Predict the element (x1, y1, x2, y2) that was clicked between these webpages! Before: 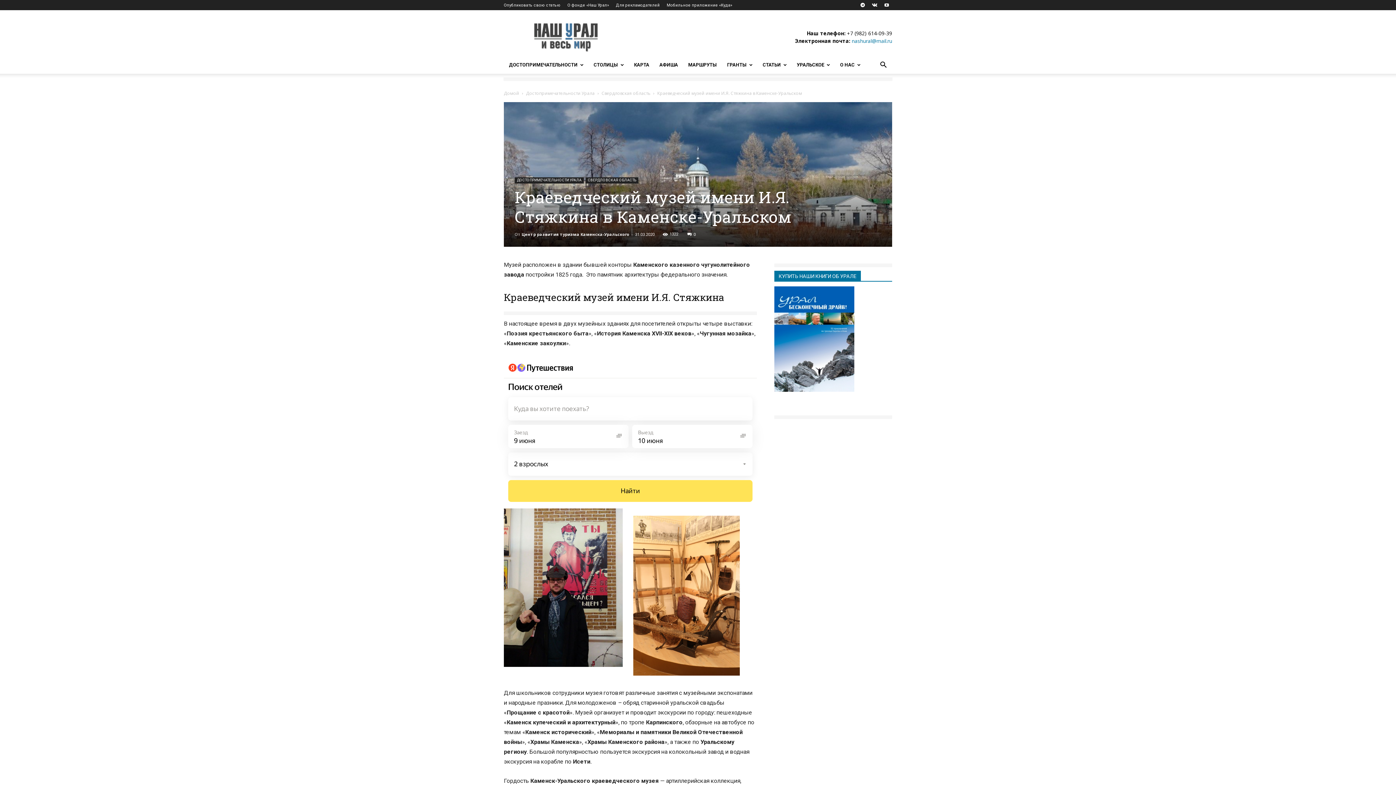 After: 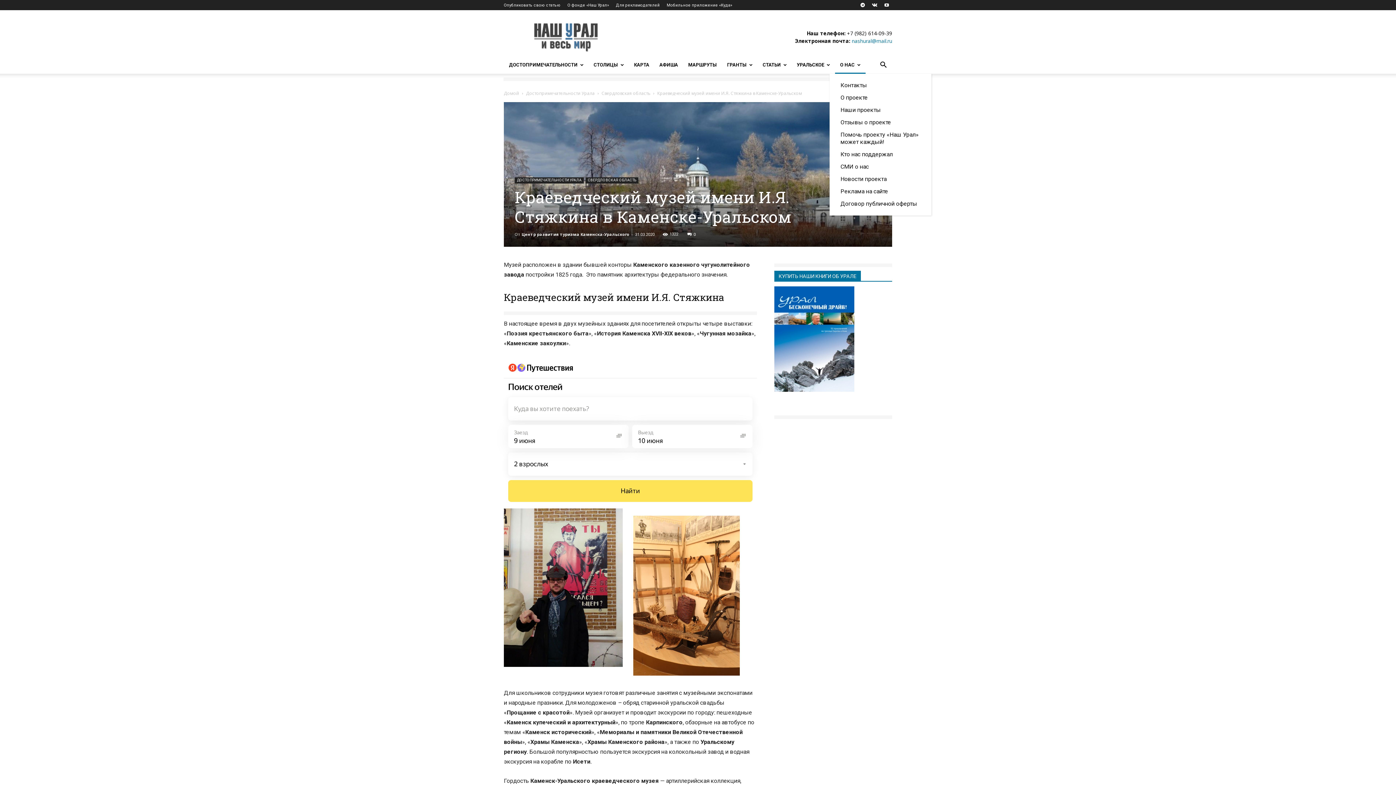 Action: label: О НАС bbox: (835, 56, 865, 73)